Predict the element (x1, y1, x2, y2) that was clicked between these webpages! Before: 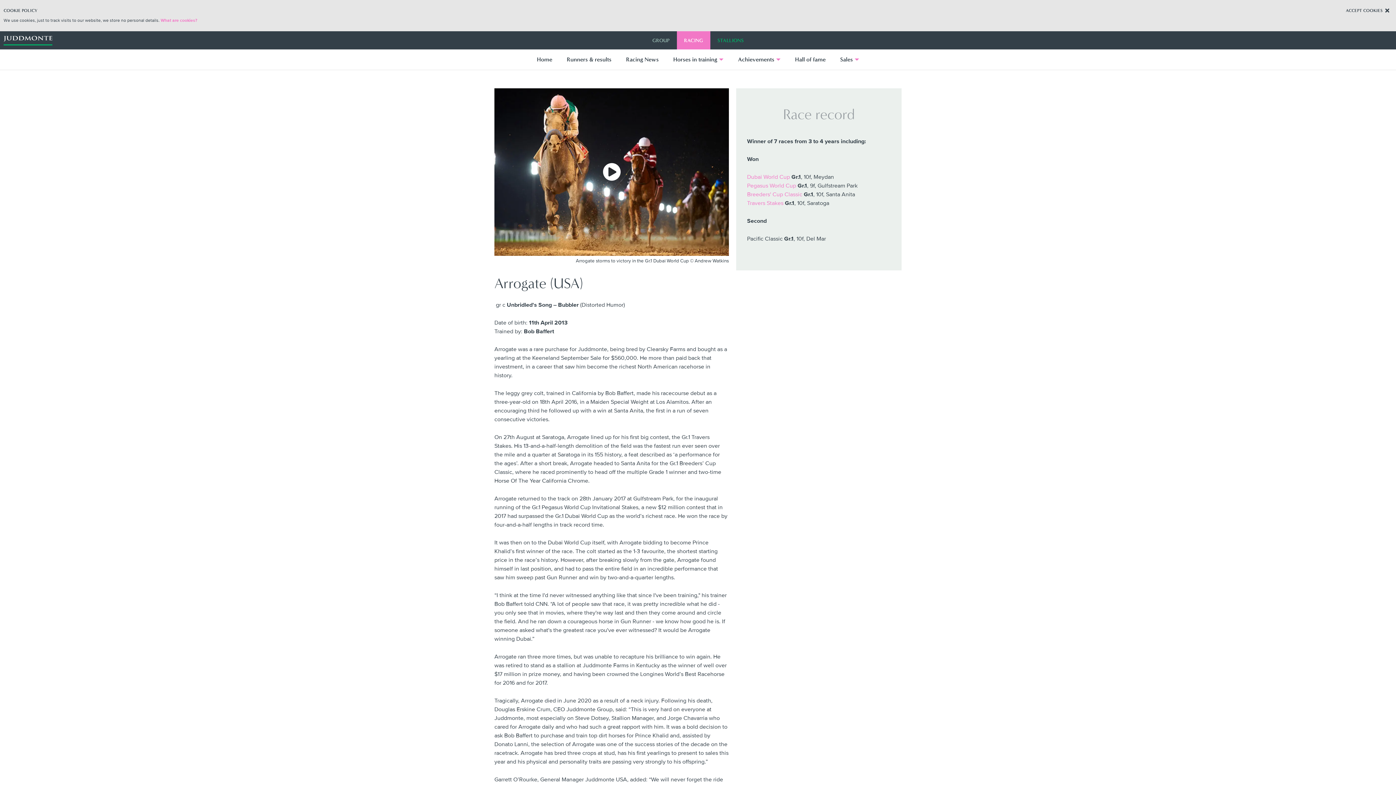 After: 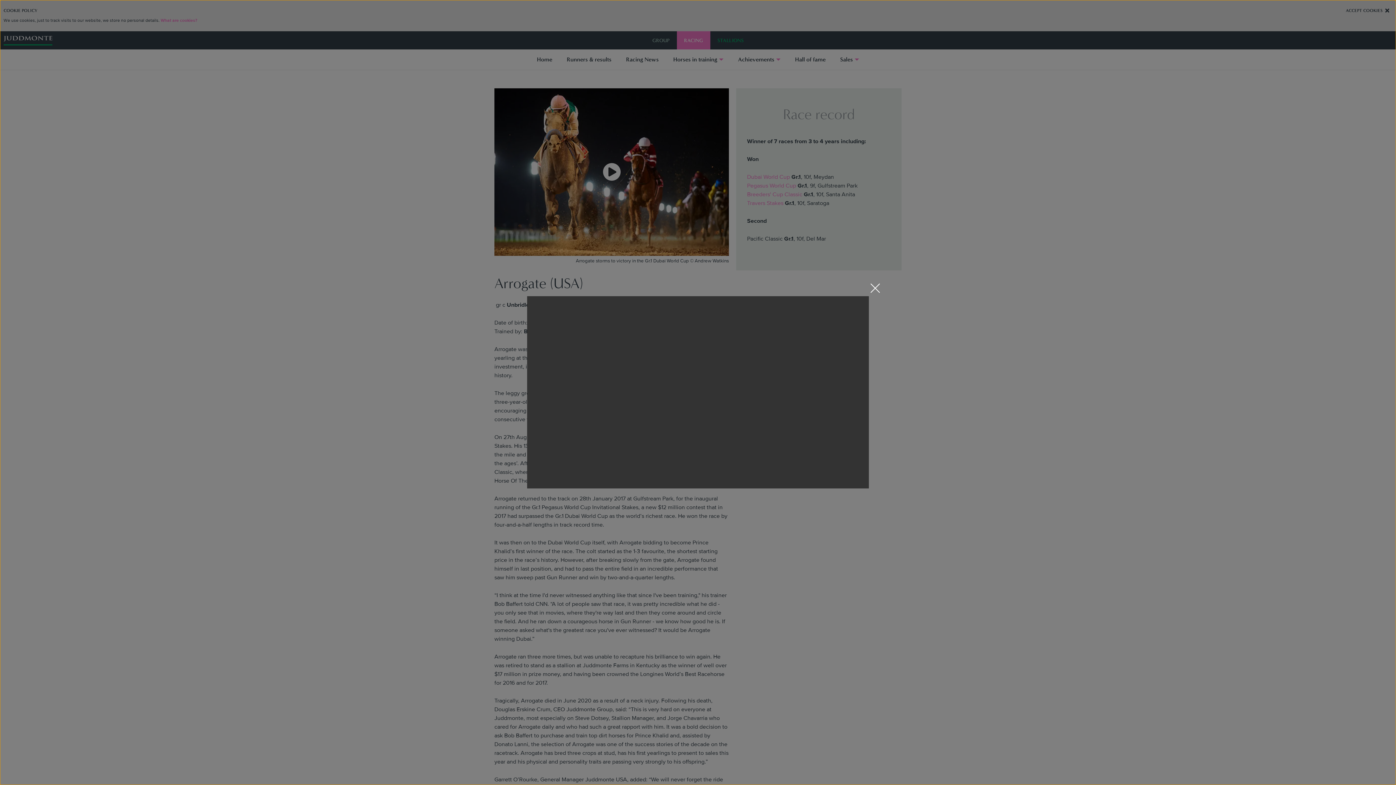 Action: label: Travers Stakes bbox: (747, 199, 783, 206)